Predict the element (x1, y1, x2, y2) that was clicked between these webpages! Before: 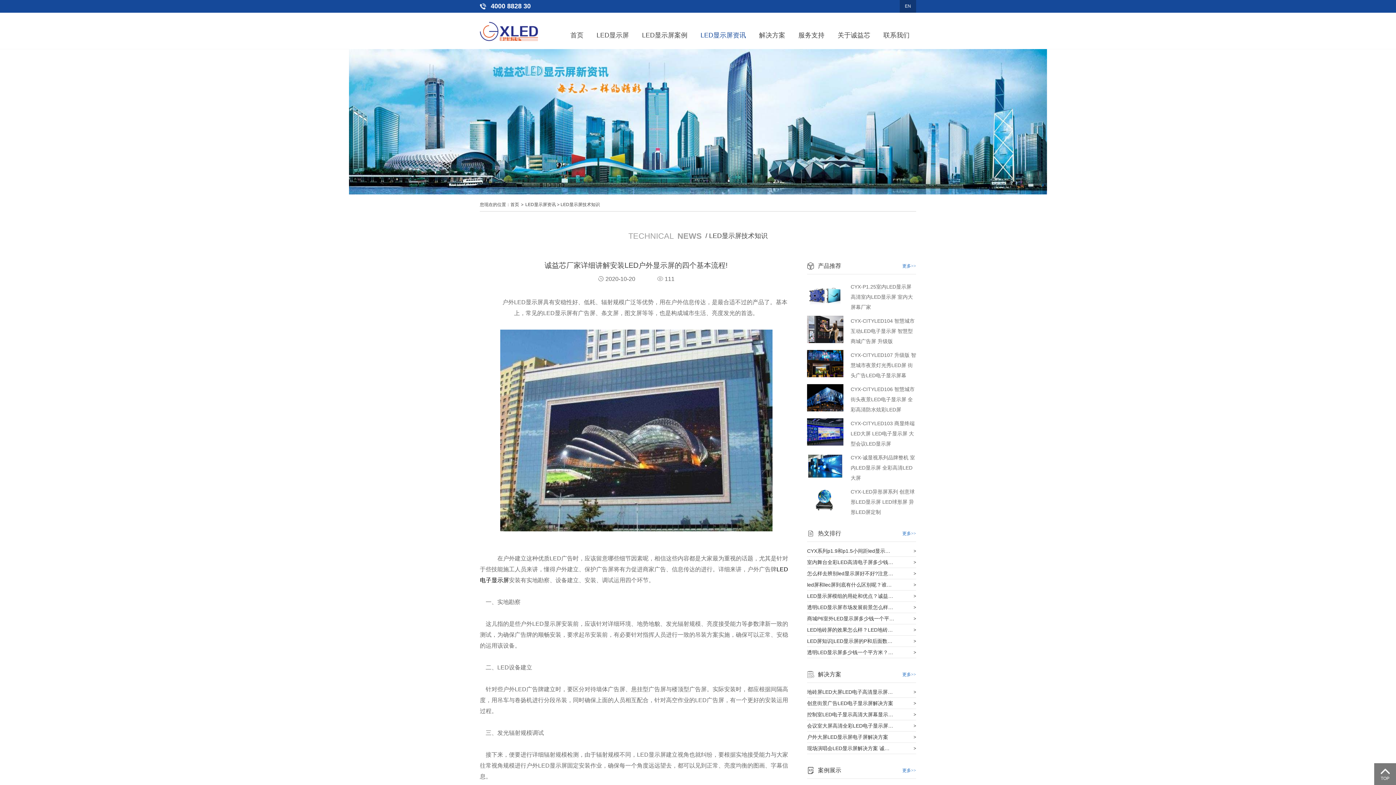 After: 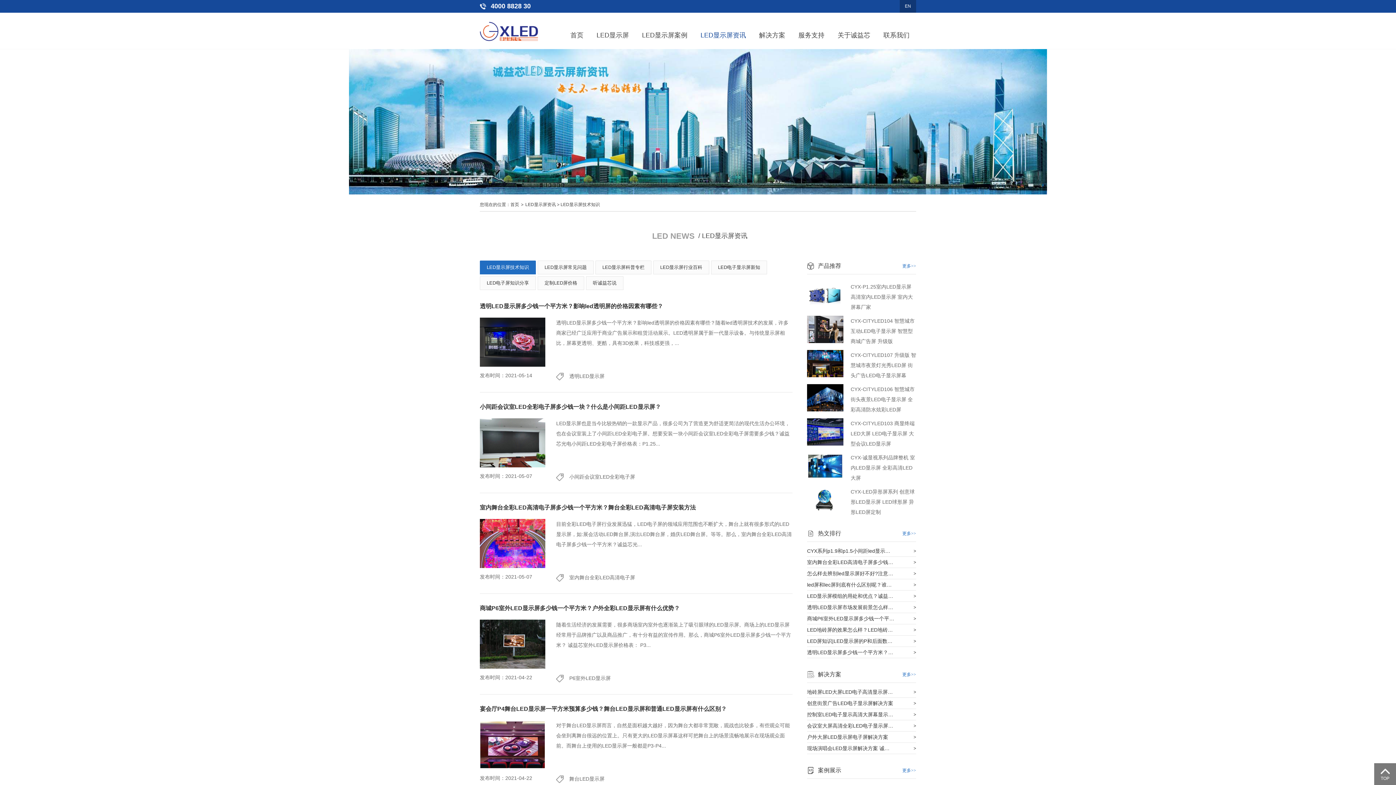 Action: label: 更多>> bbox: (902, 528, 916, 539)